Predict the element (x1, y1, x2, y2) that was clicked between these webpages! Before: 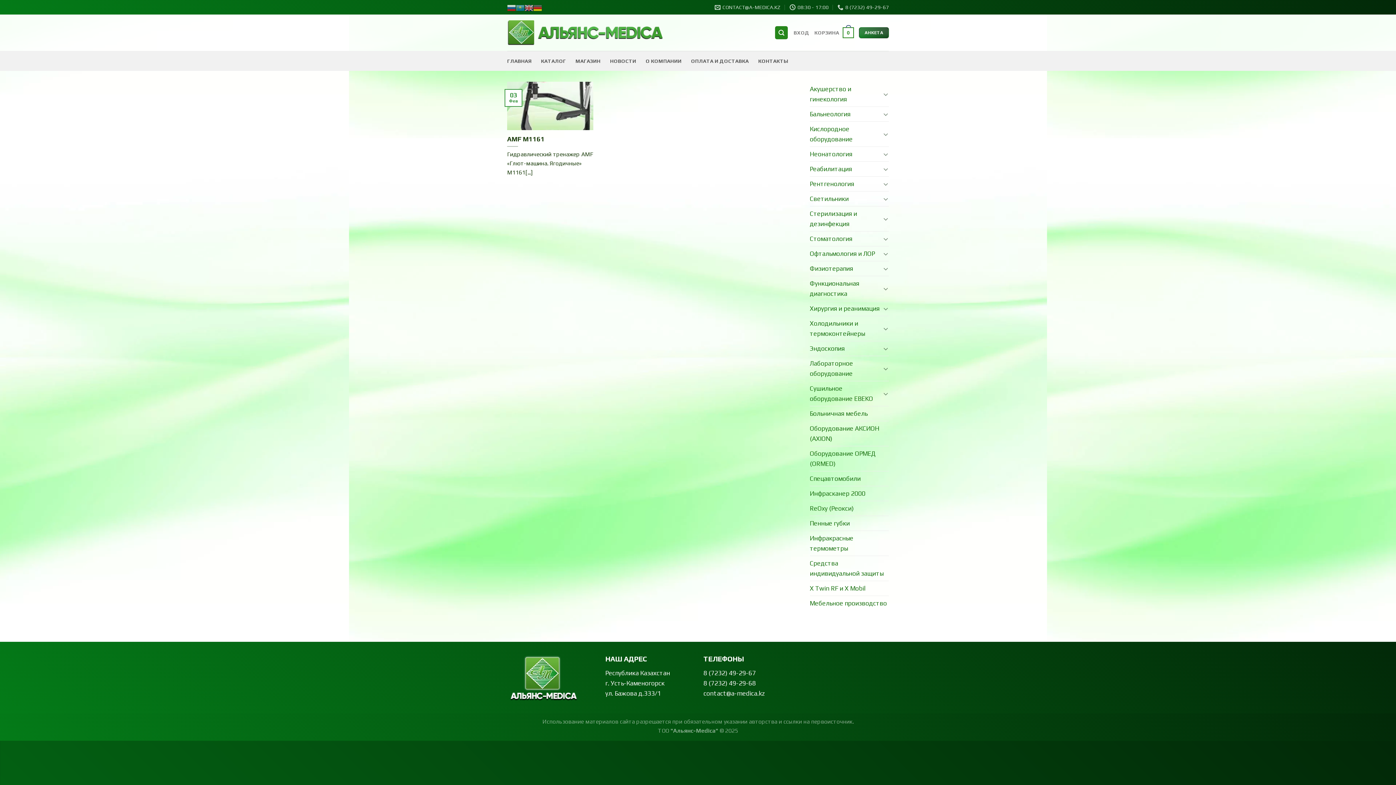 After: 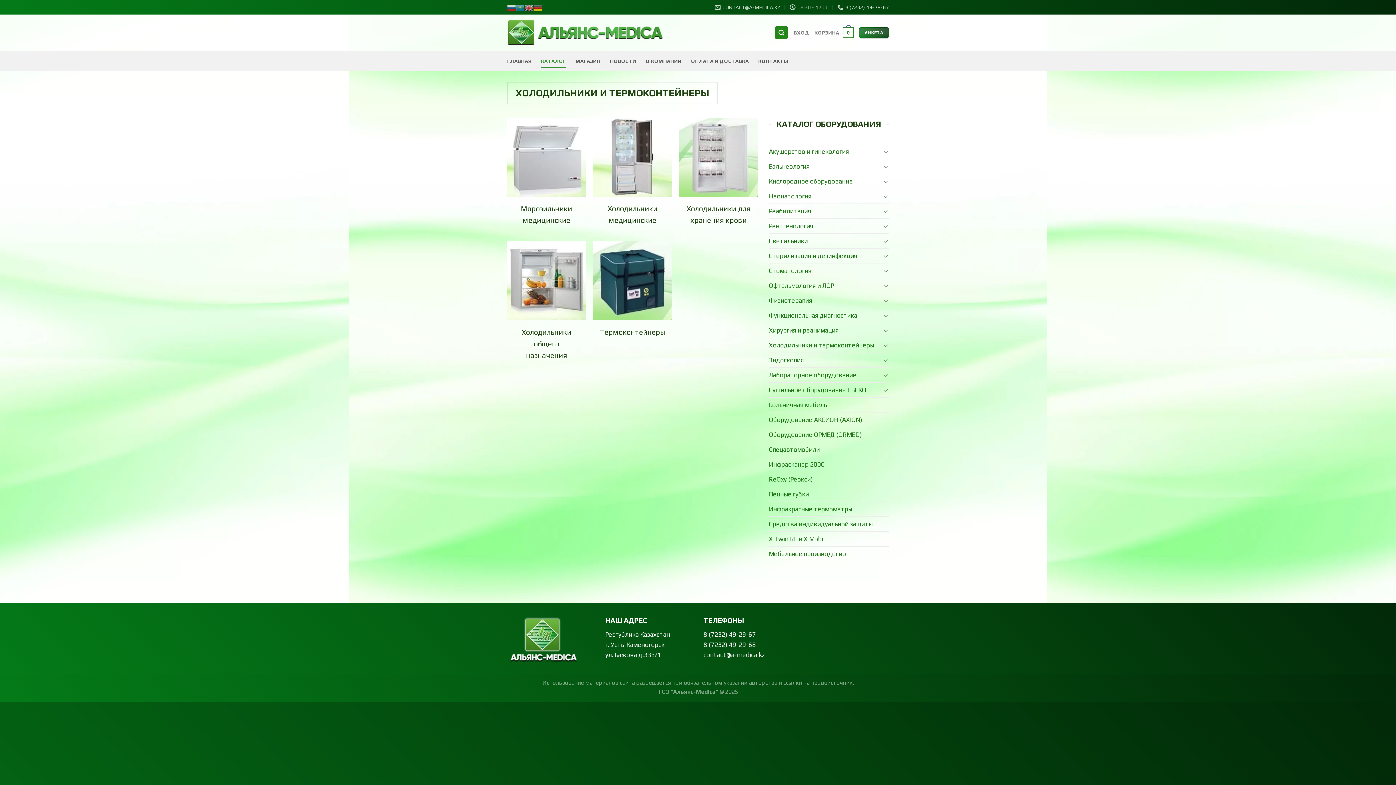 Action: label: Холодильники и термоконтейнеры bbox: (810, 316, 881, 341)